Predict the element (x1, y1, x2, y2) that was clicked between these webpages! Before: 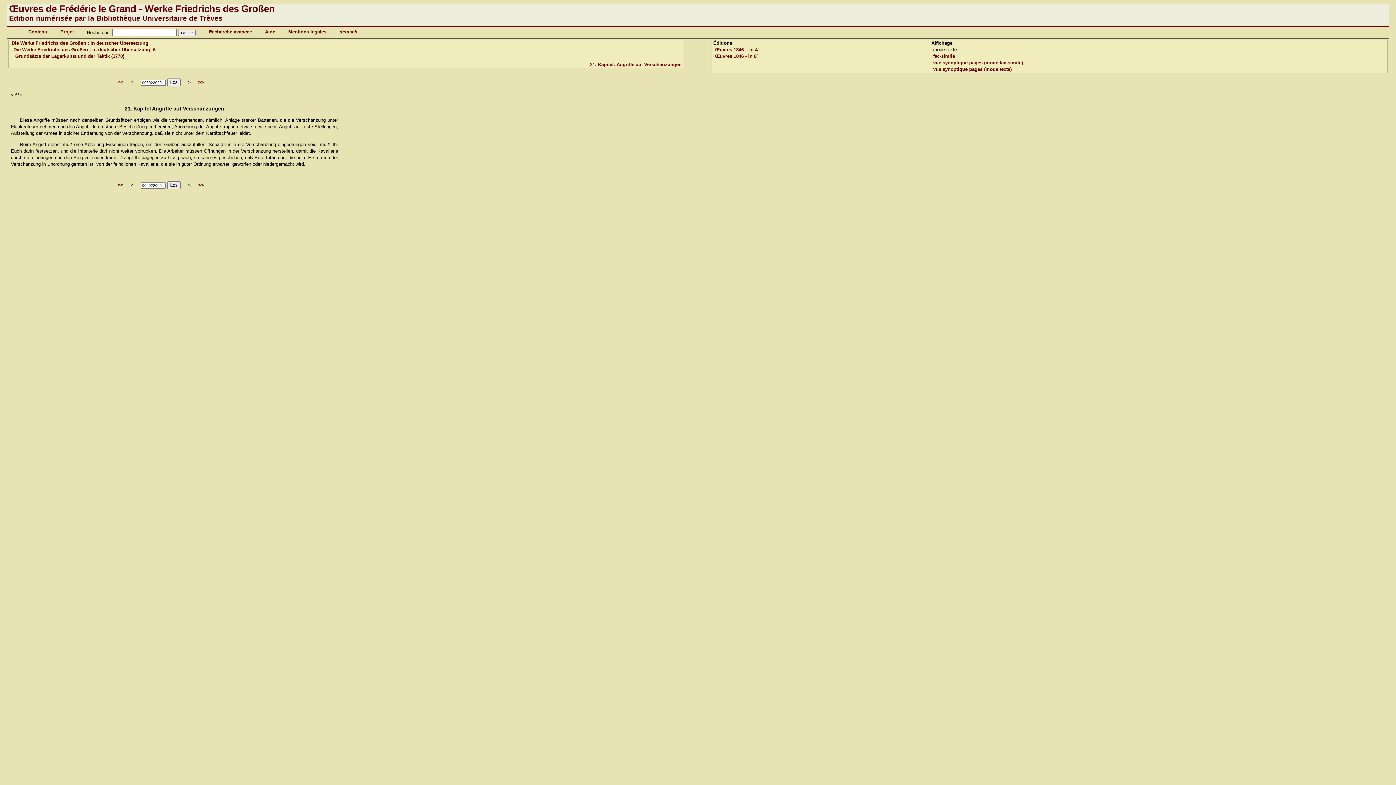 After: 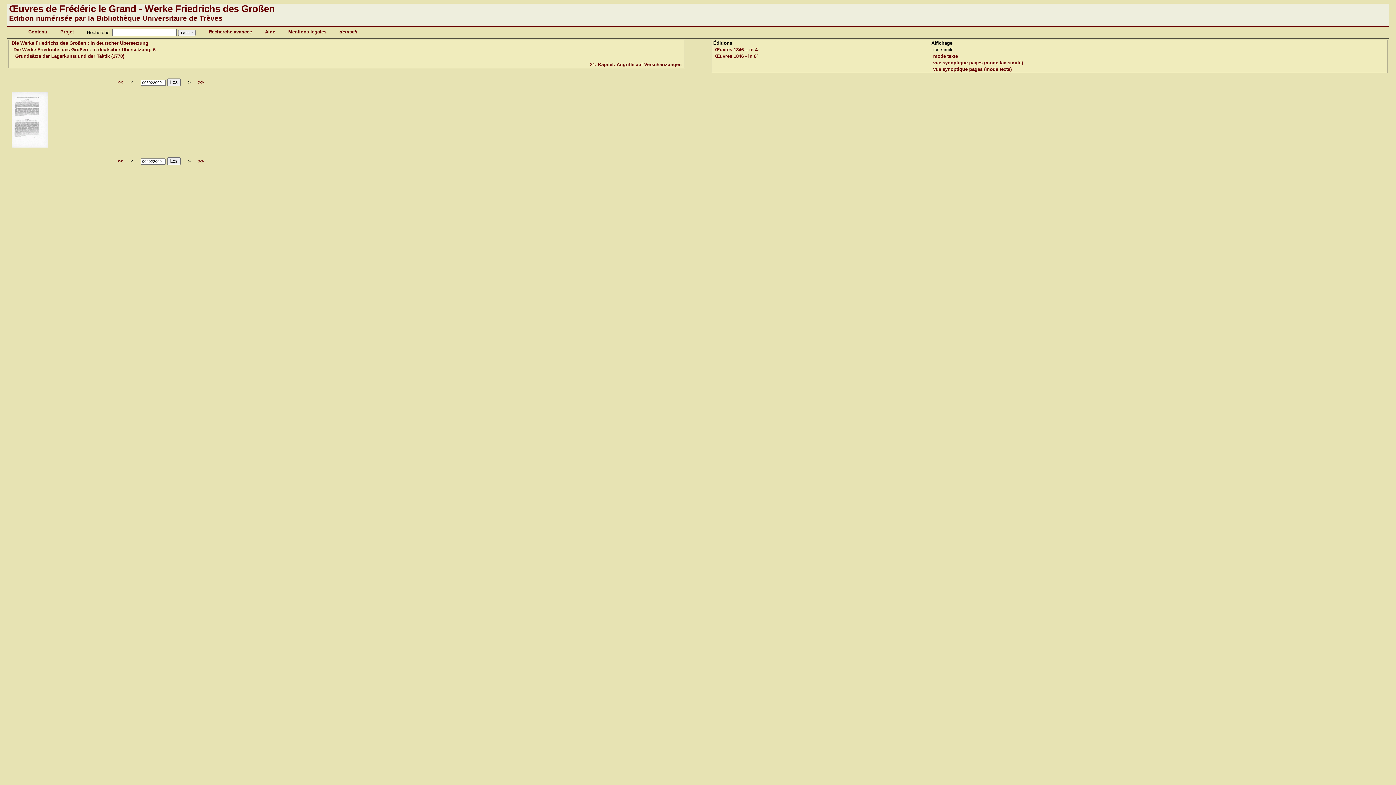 Action: bbox: (933, 53, 955, 58) label: fac-similé